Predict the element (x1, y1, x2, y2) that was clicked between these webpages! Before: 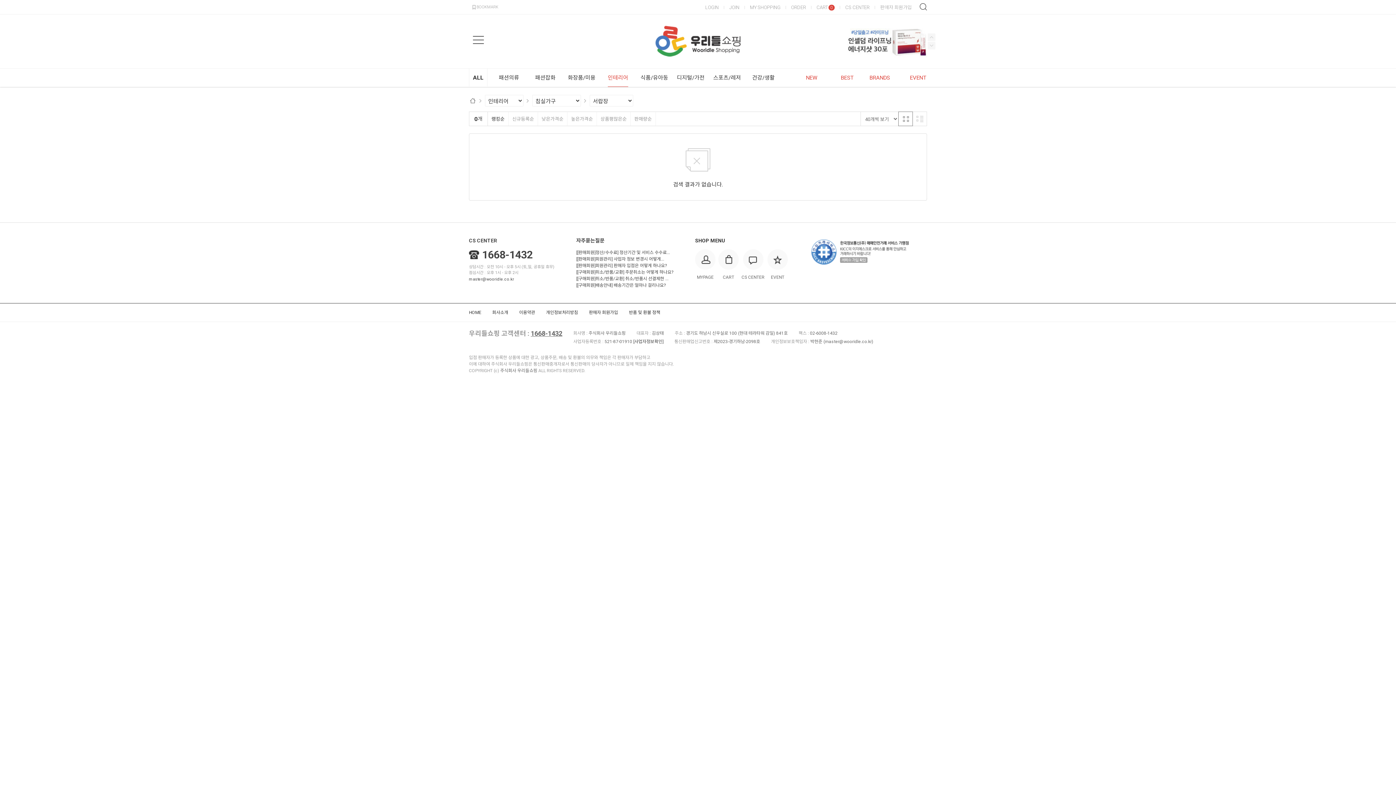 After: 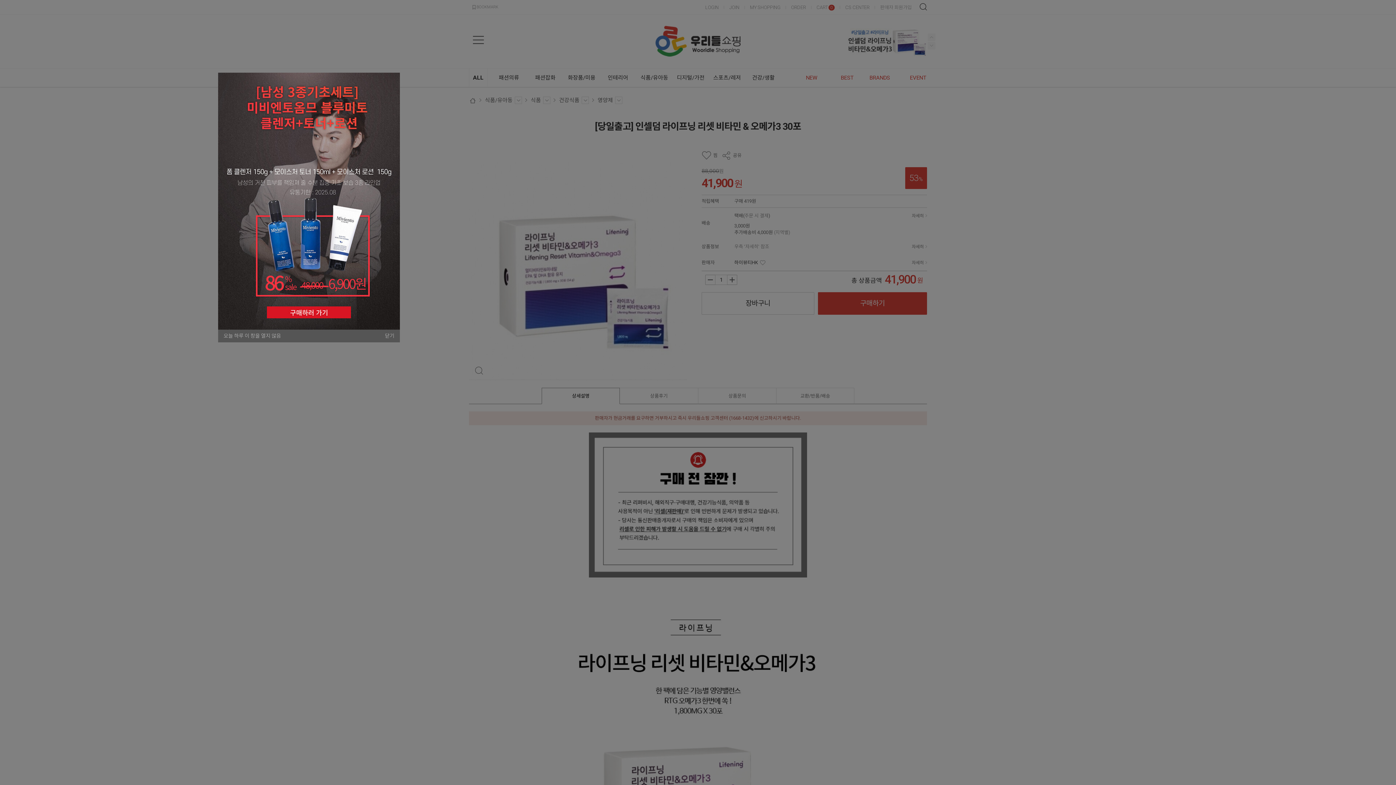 Action: bbox: (847, 38, 927, 43)